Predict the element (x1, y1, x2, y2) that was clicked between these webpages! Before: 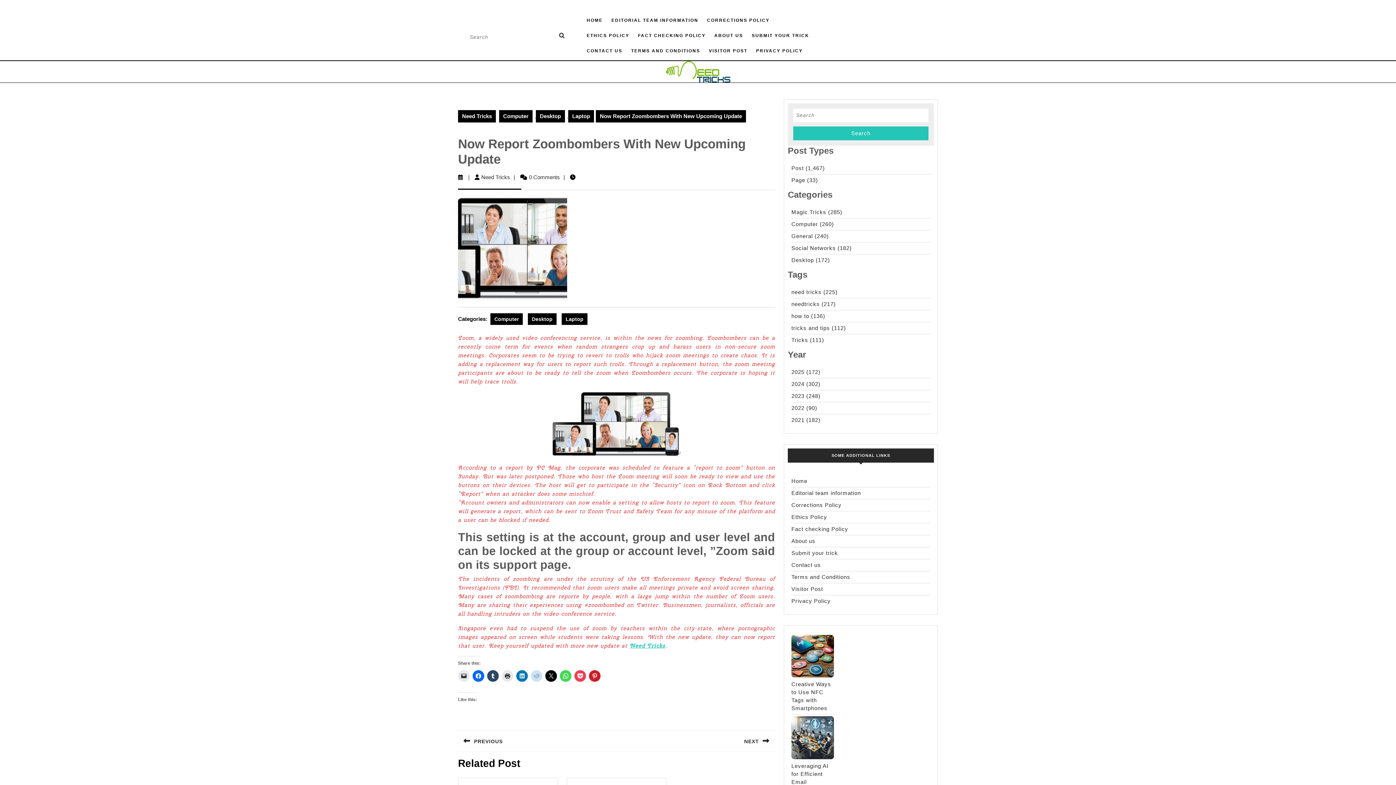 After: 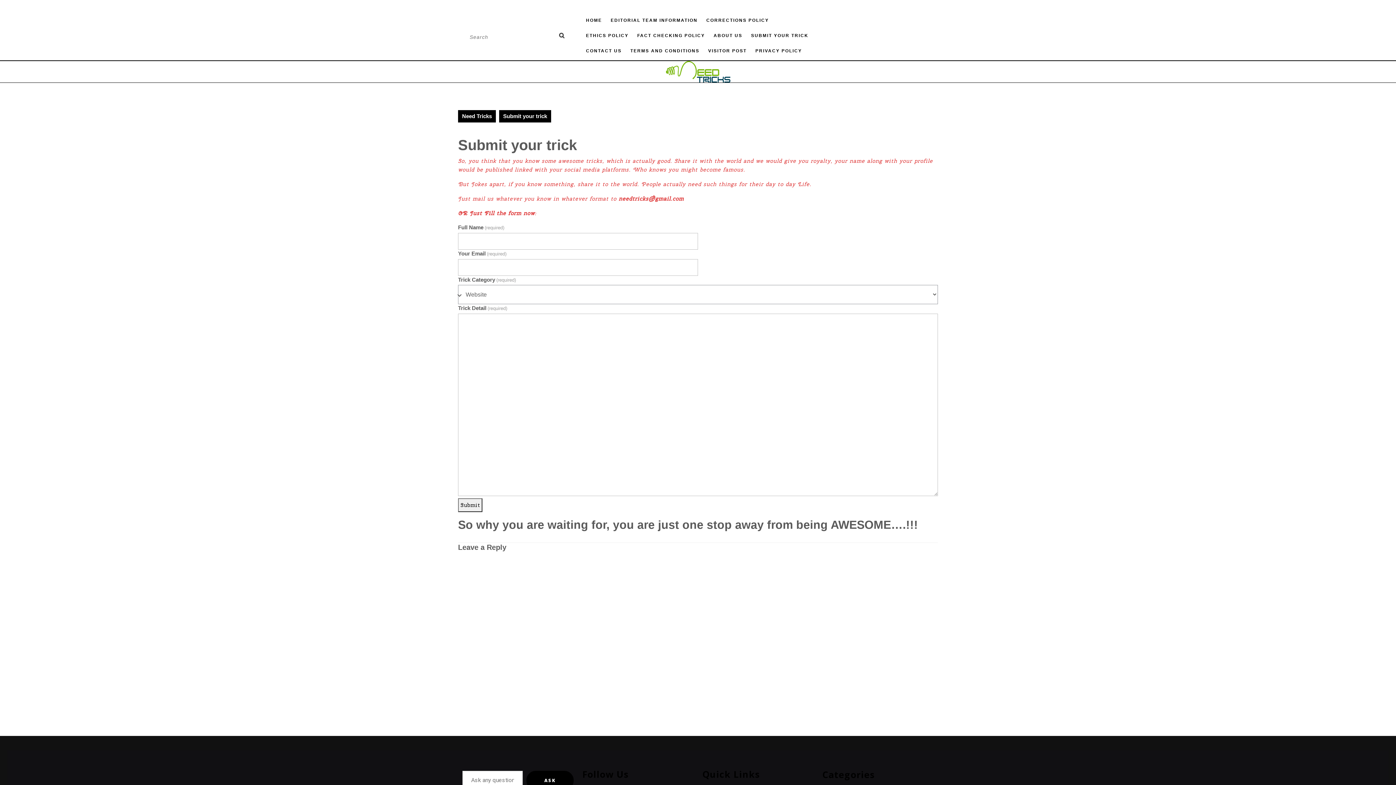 Action: bbox: (748, 28, 813, 43) label: SUBMIT YOUR TRICK